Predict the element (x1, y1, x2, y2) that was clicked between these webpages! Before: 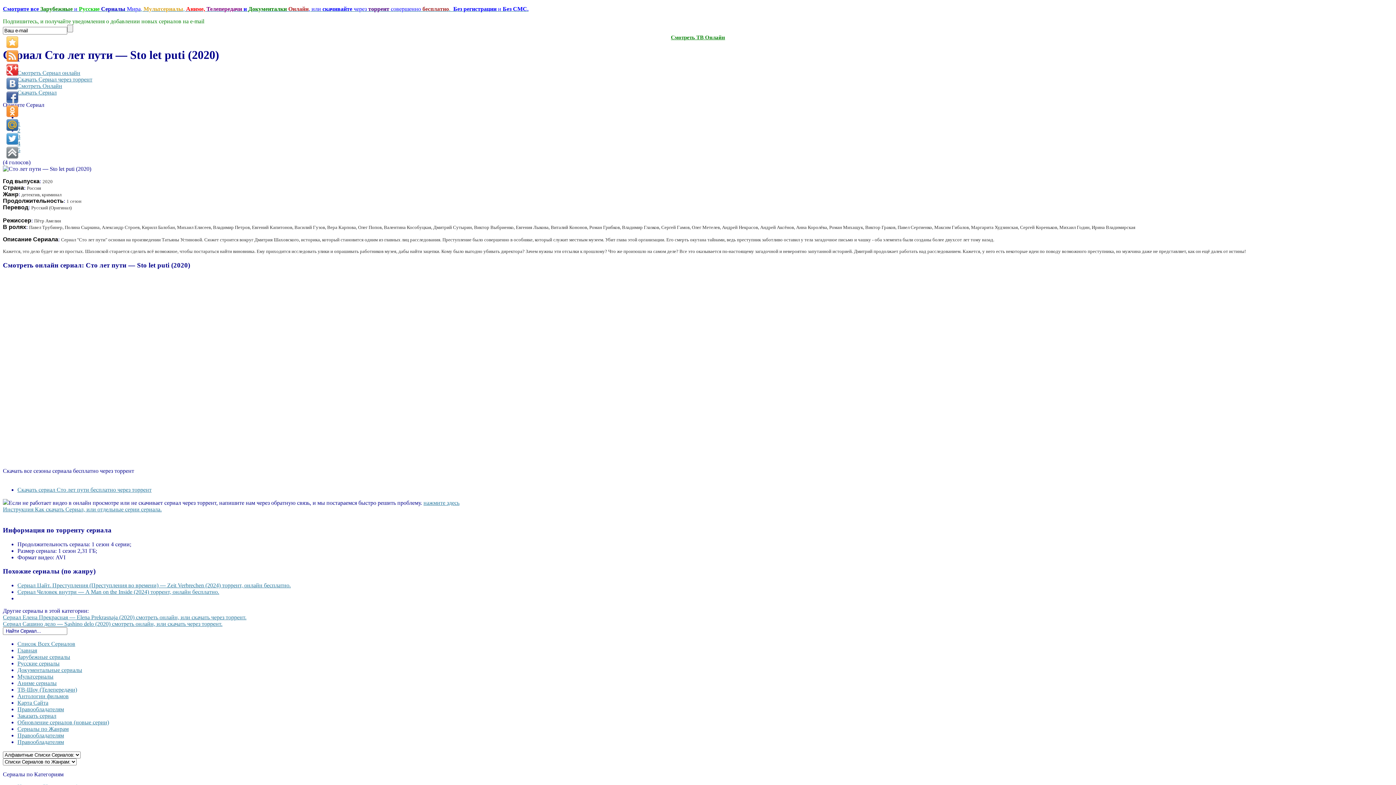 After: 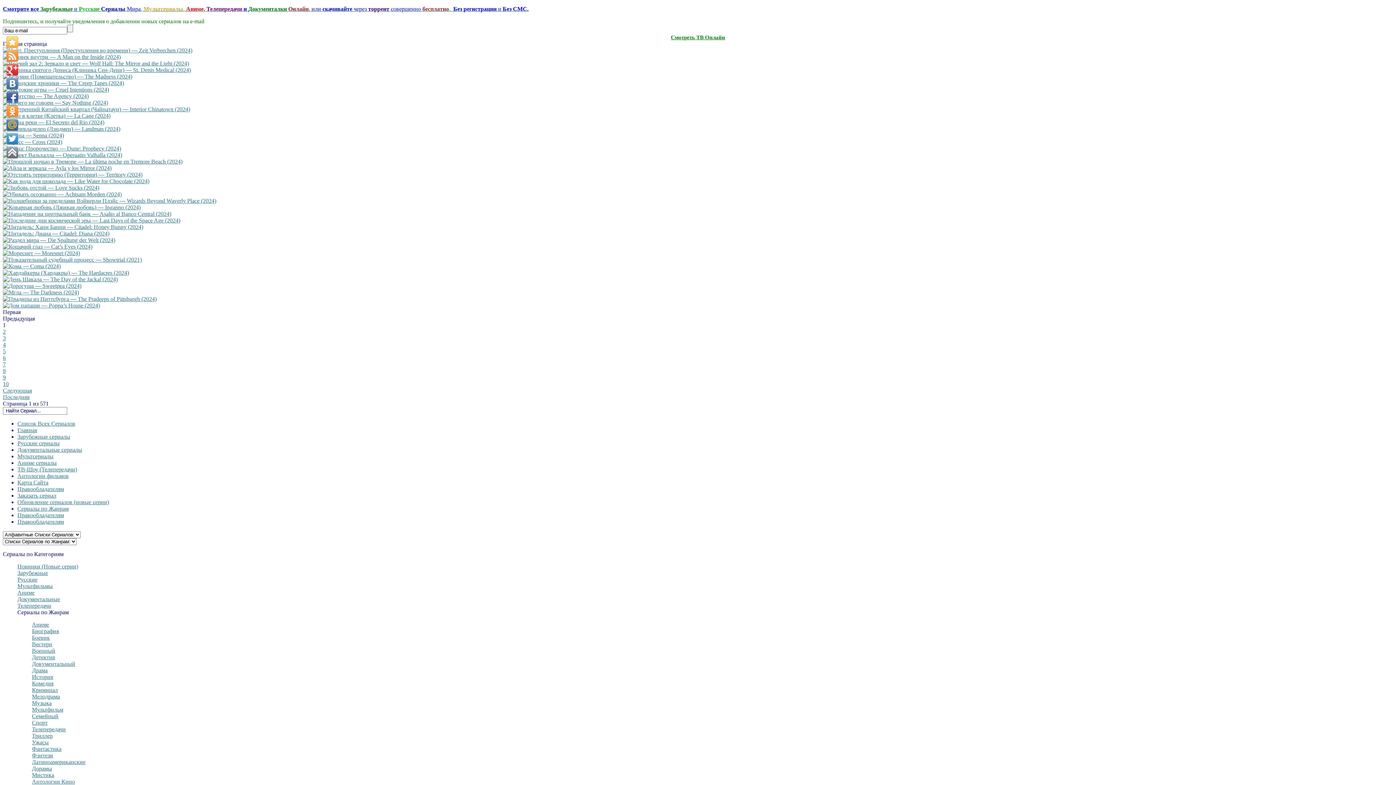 Action: bbox: (17, 726, 68, 732) label: Сериалы по Жанрам